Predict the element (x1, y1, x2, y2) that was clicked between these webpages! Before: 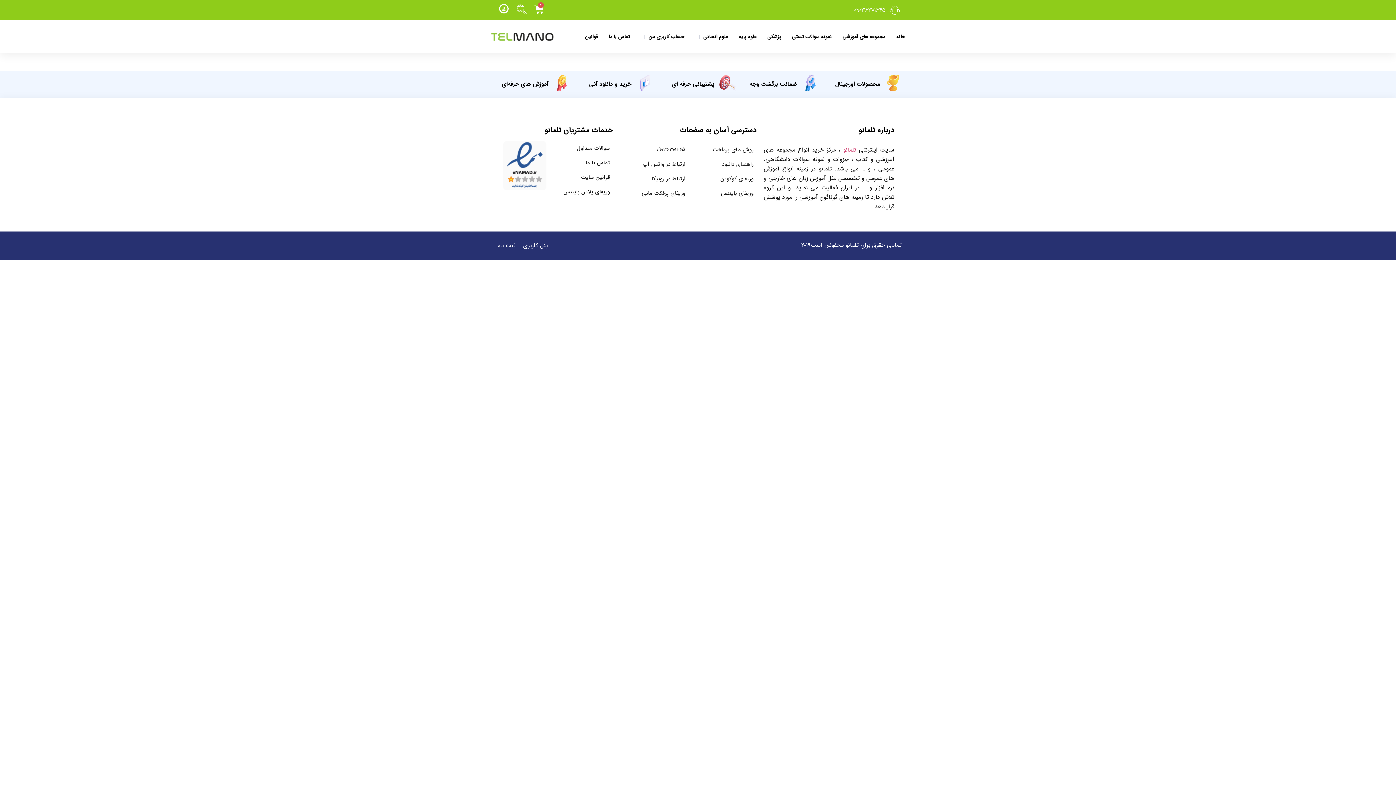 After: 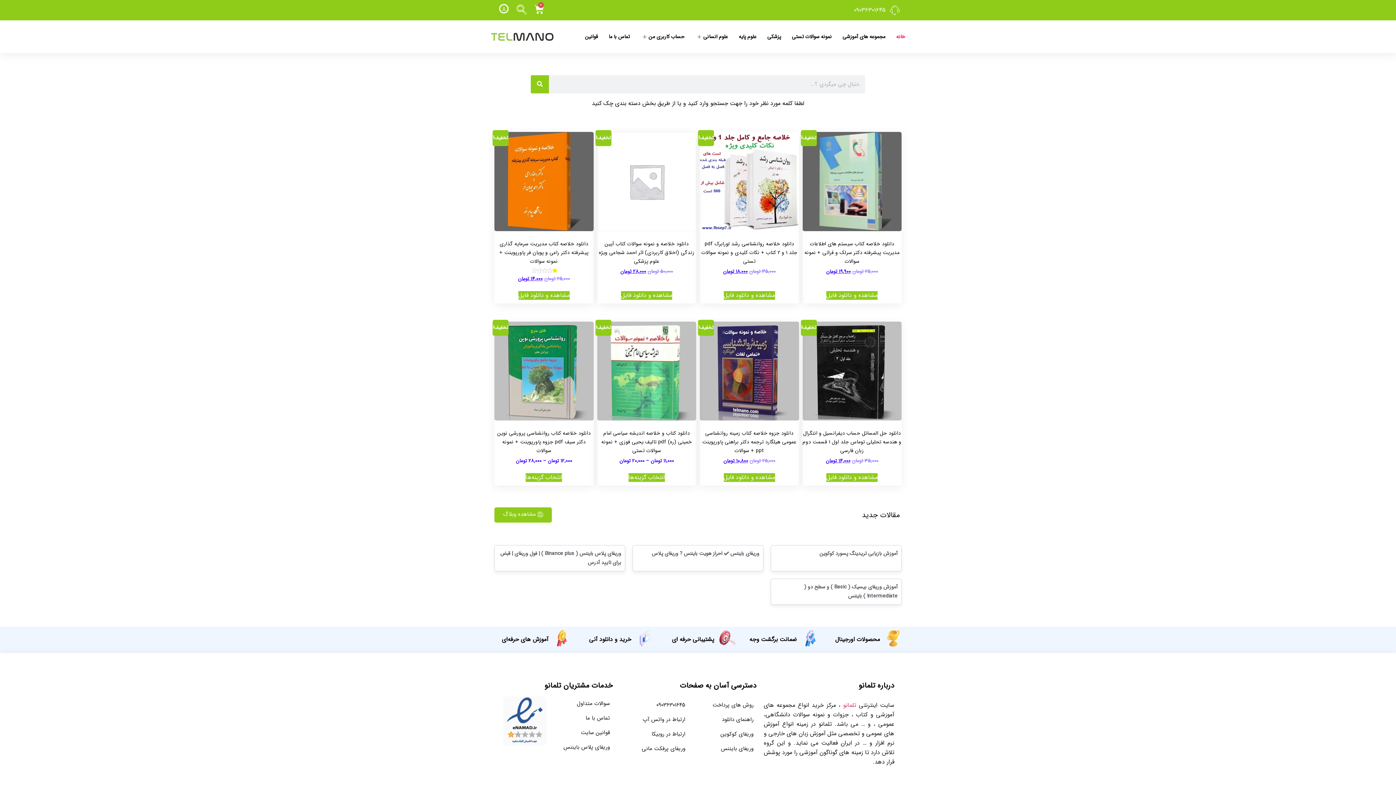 Action: bbox: (896, 24, 905, 49) label: خانه